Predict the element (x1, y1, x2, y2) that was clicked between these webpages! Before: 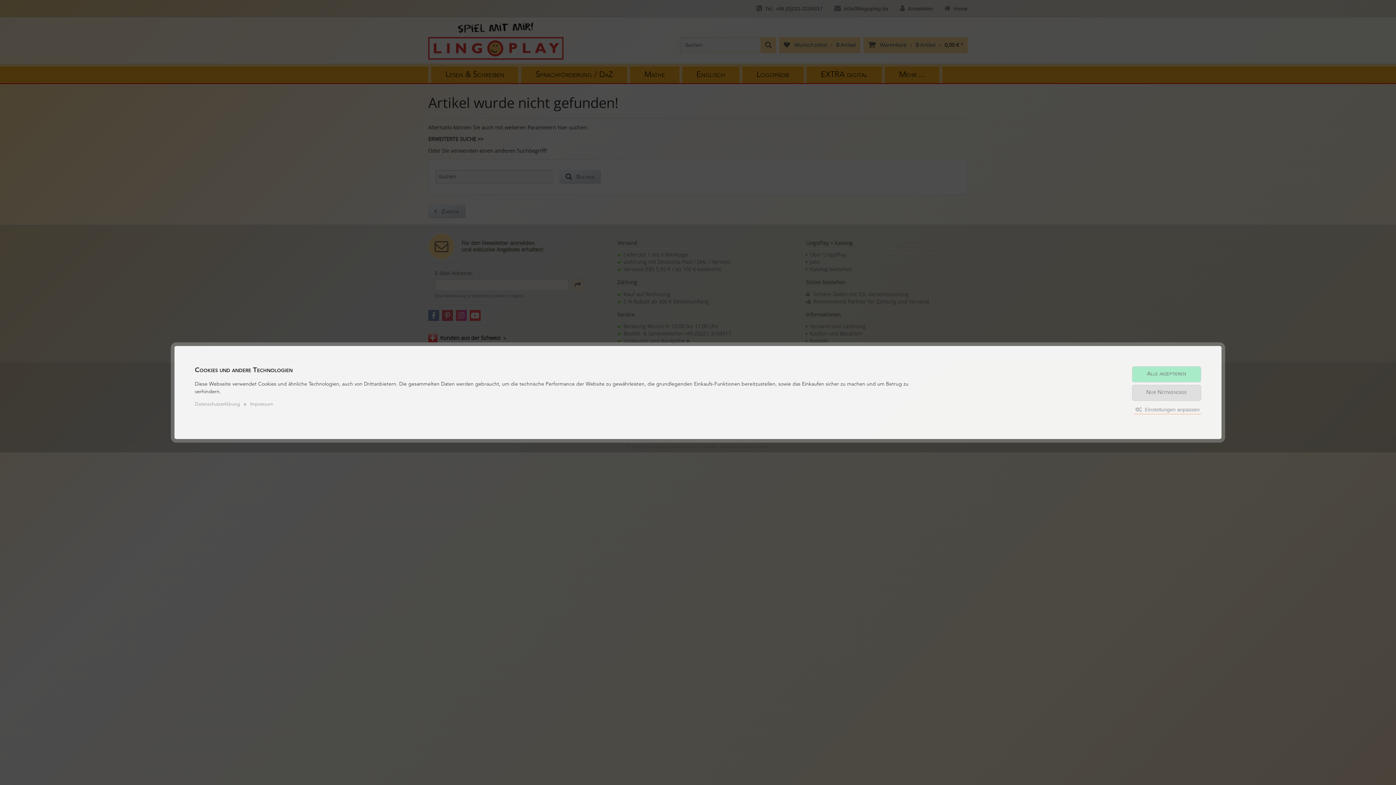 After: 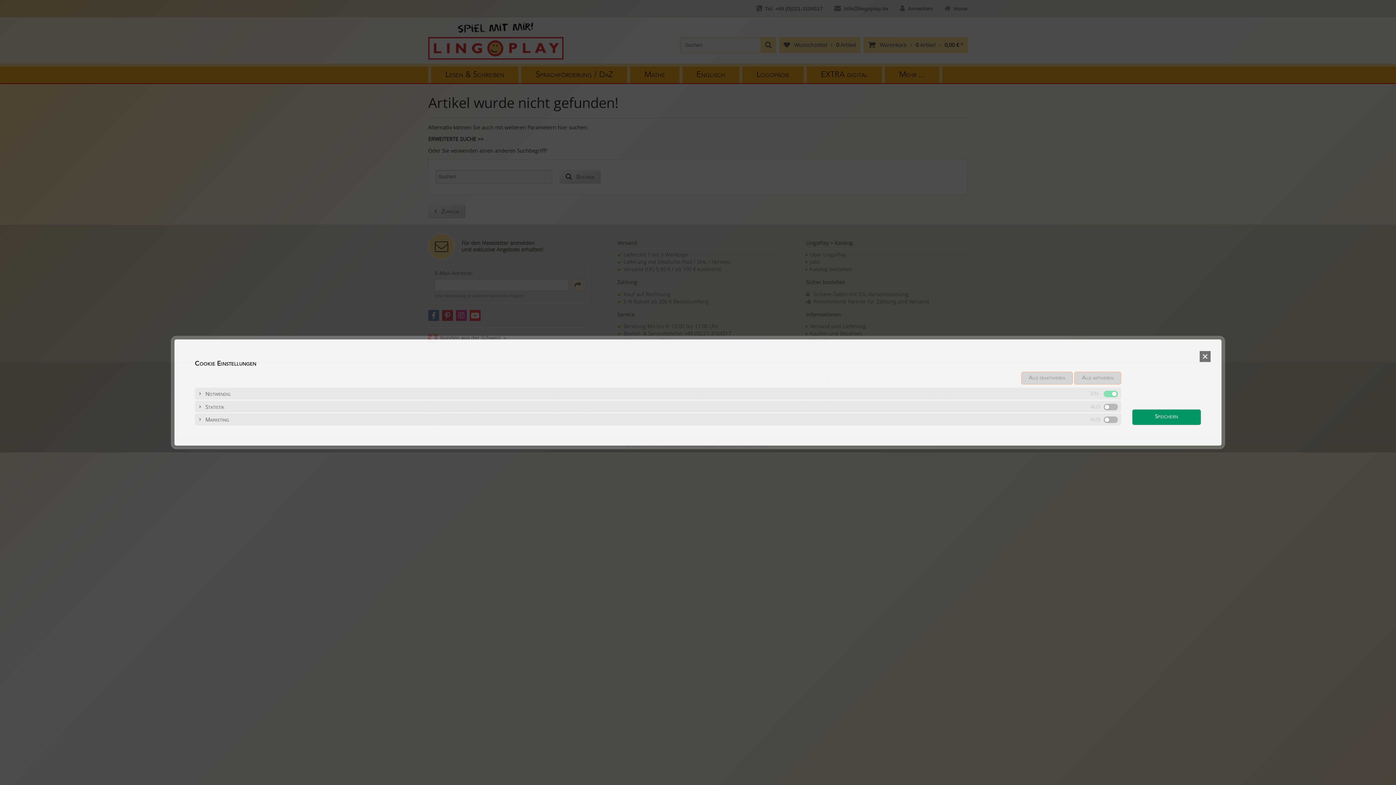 Action: bbox: (1134, 405, 1201, 414) label:  Einstellungen anpassen